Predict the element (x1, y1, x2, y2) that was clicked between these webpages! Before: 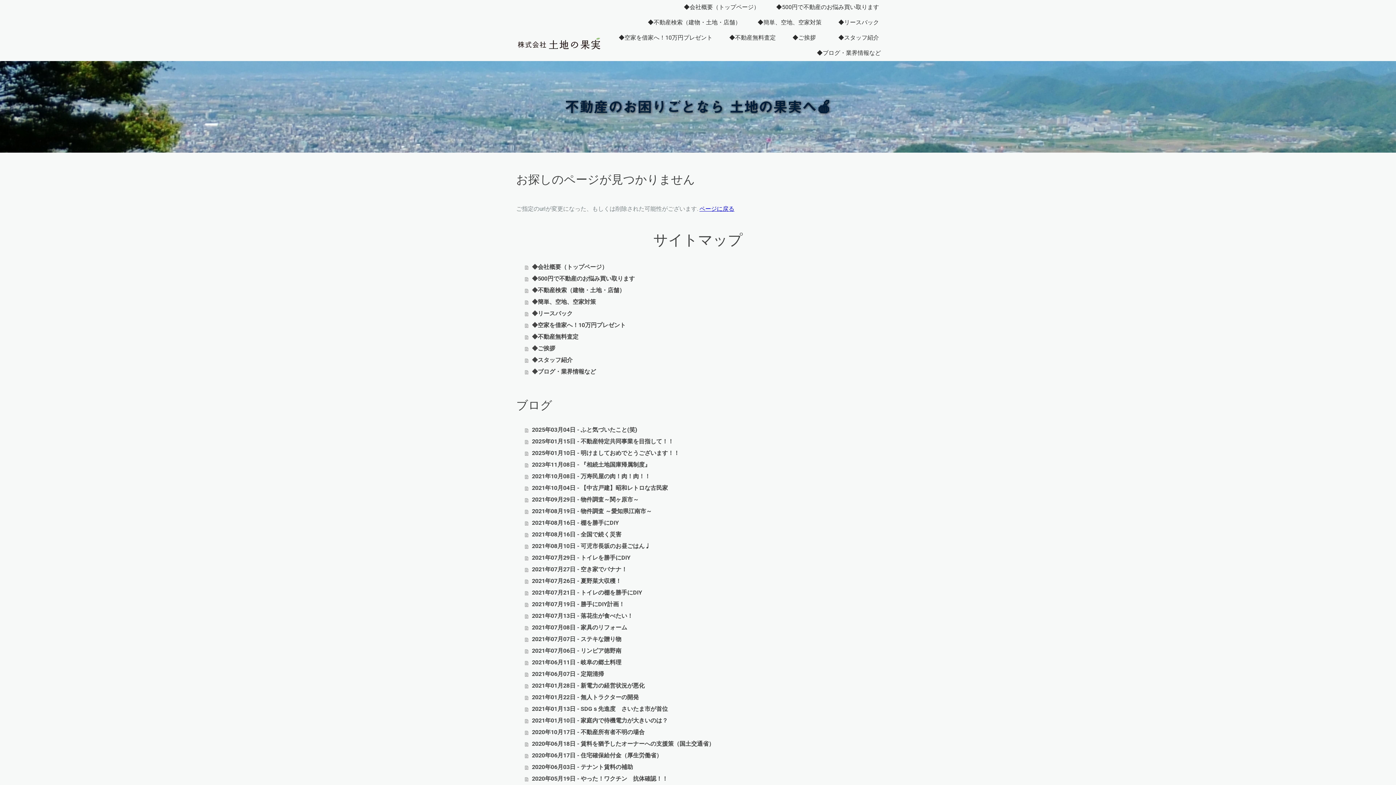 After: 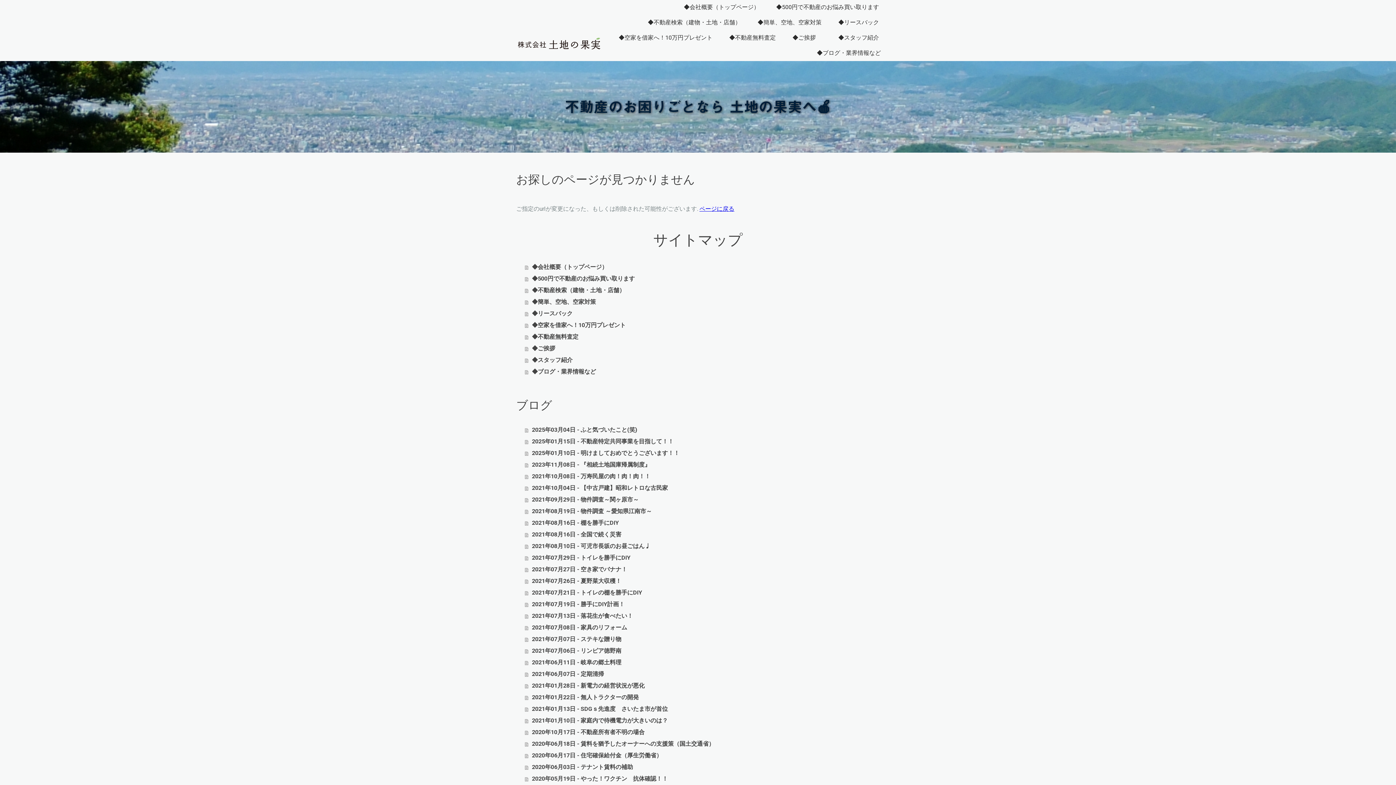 Action: bbox: (525, 459, 880, 471) label: 2023年11月08日 - 『相続土地国庫帰属制度』